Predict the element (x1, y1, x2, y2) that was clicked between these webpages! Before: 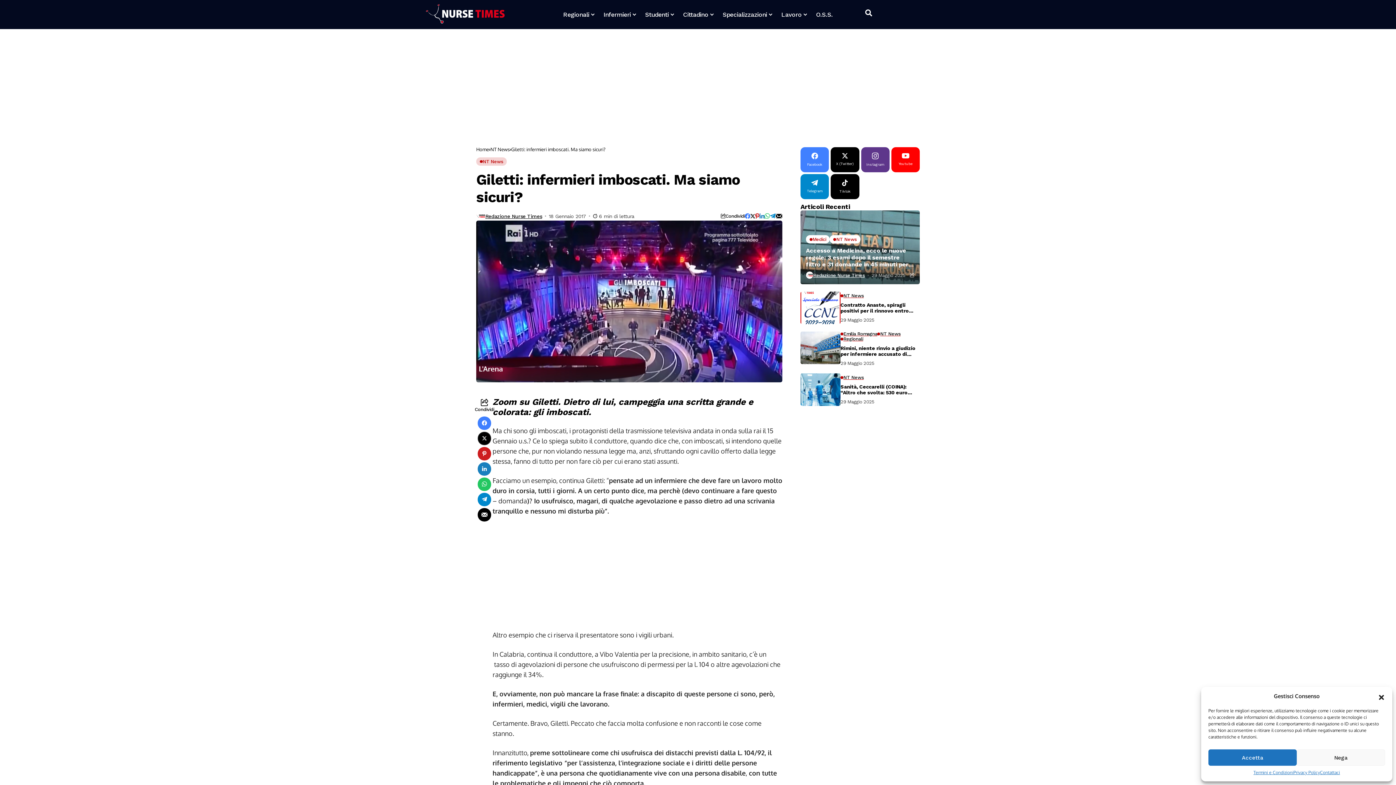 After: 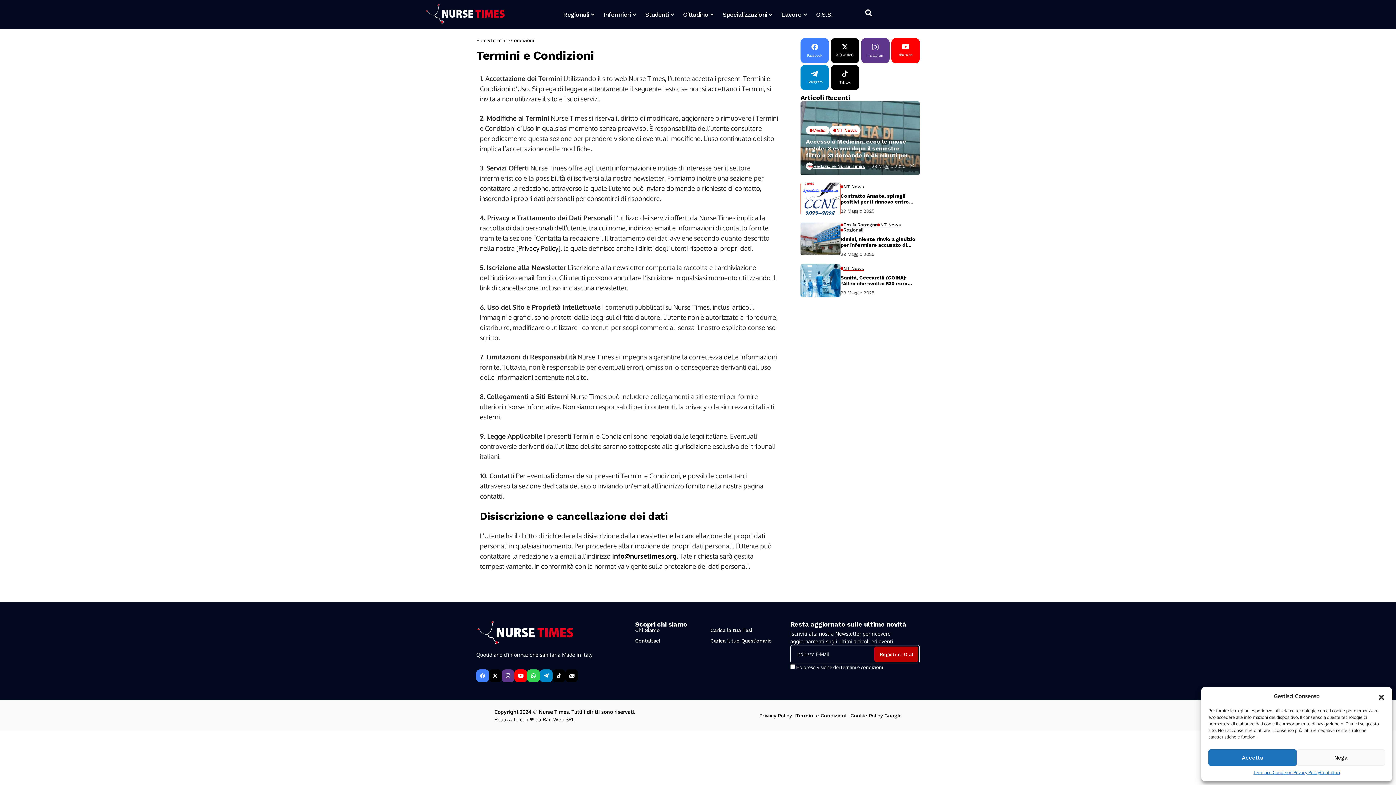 Action: label: Termini e Condizioni bbox: (1253, 769, 1293, 776)